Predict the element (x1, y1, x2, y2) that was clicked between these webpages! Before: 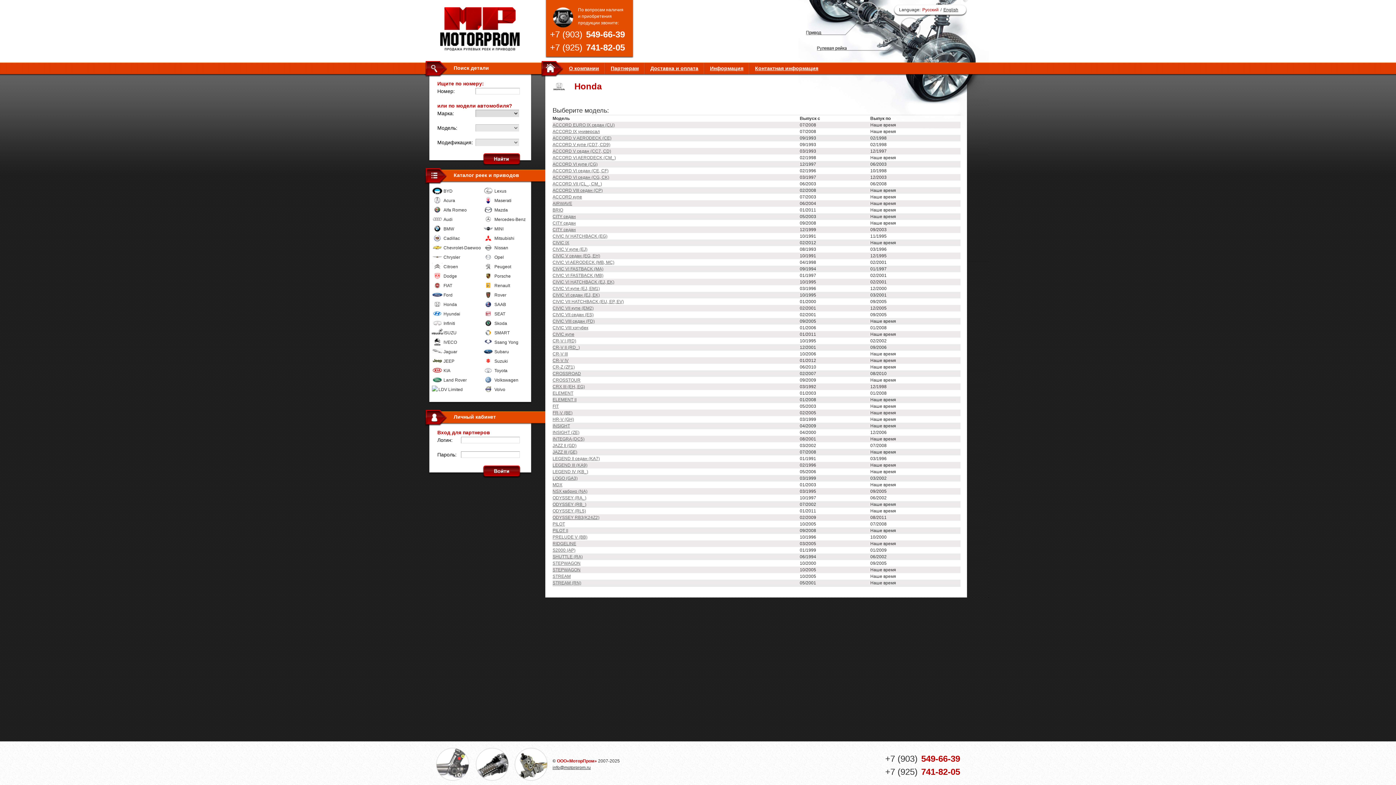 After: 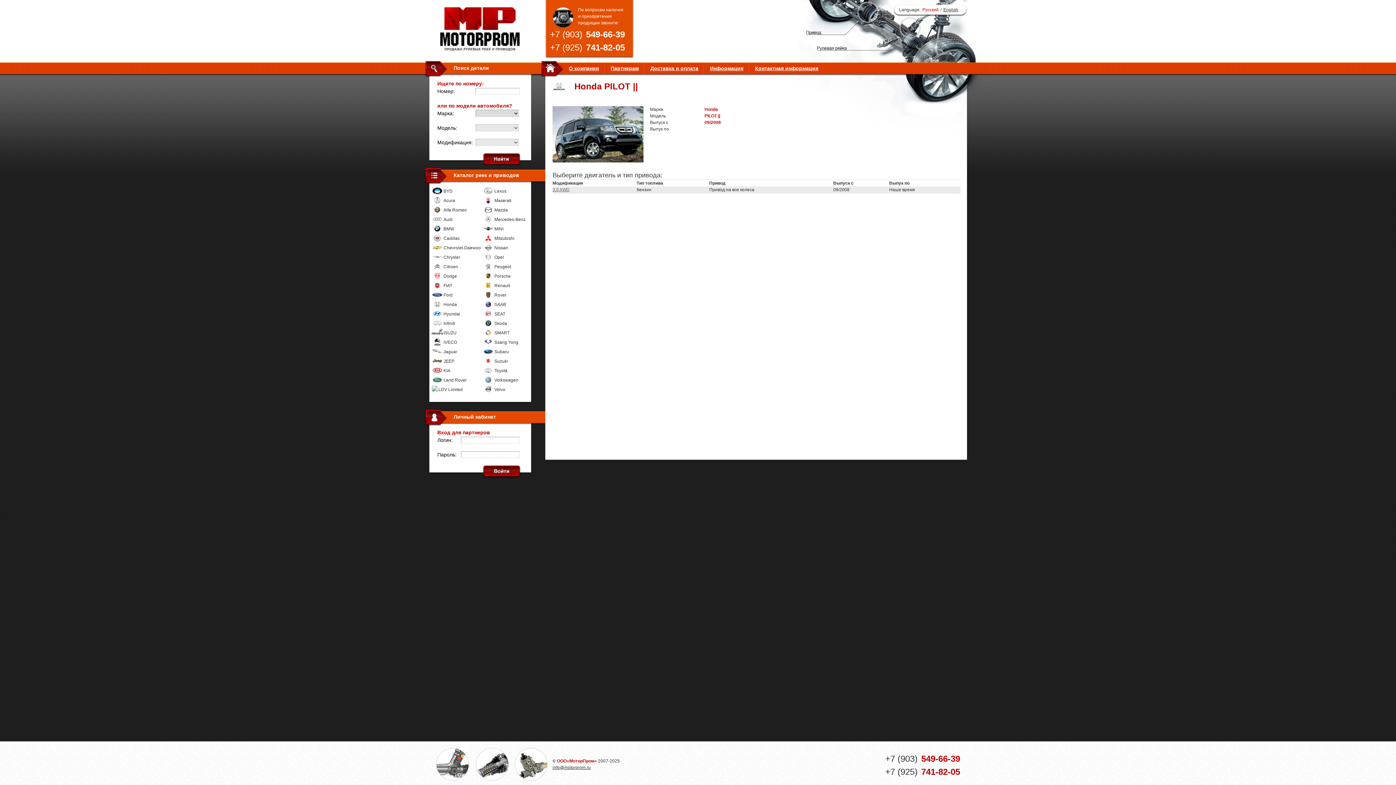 Action: label: PILOT || bbox: (552, 528, 568, 533)